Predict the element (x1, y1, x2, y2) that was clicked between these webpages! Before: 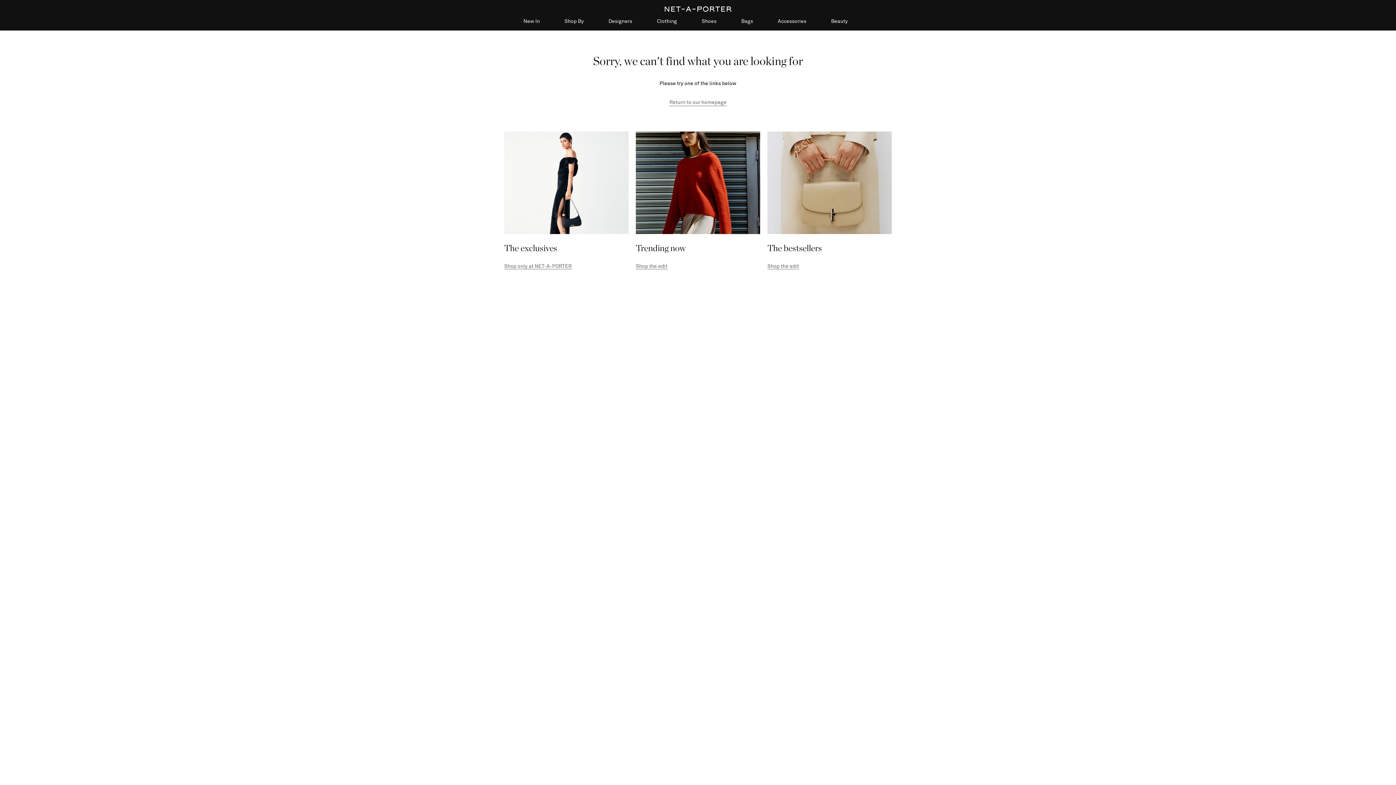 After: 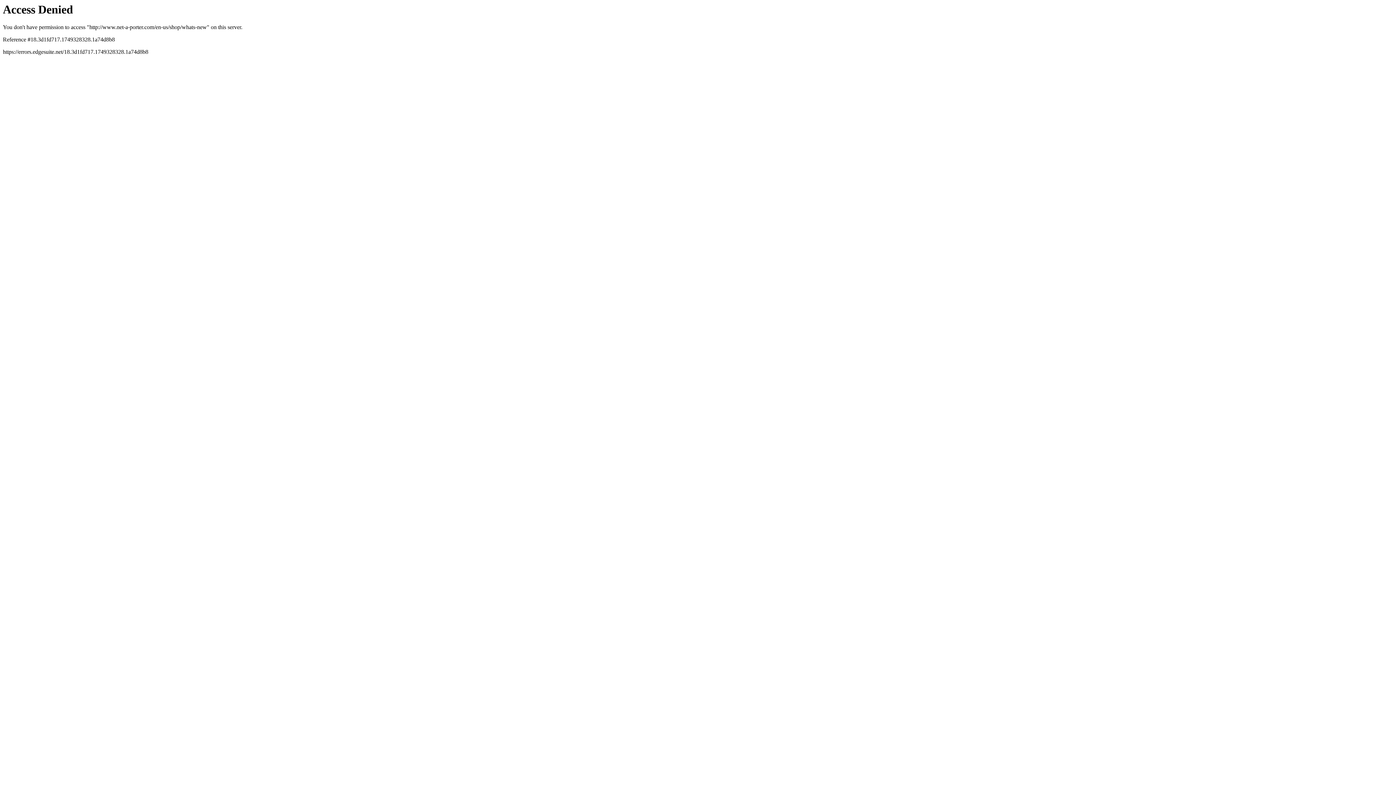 Action: label: New In bbox: (523, 18, 539, 30)